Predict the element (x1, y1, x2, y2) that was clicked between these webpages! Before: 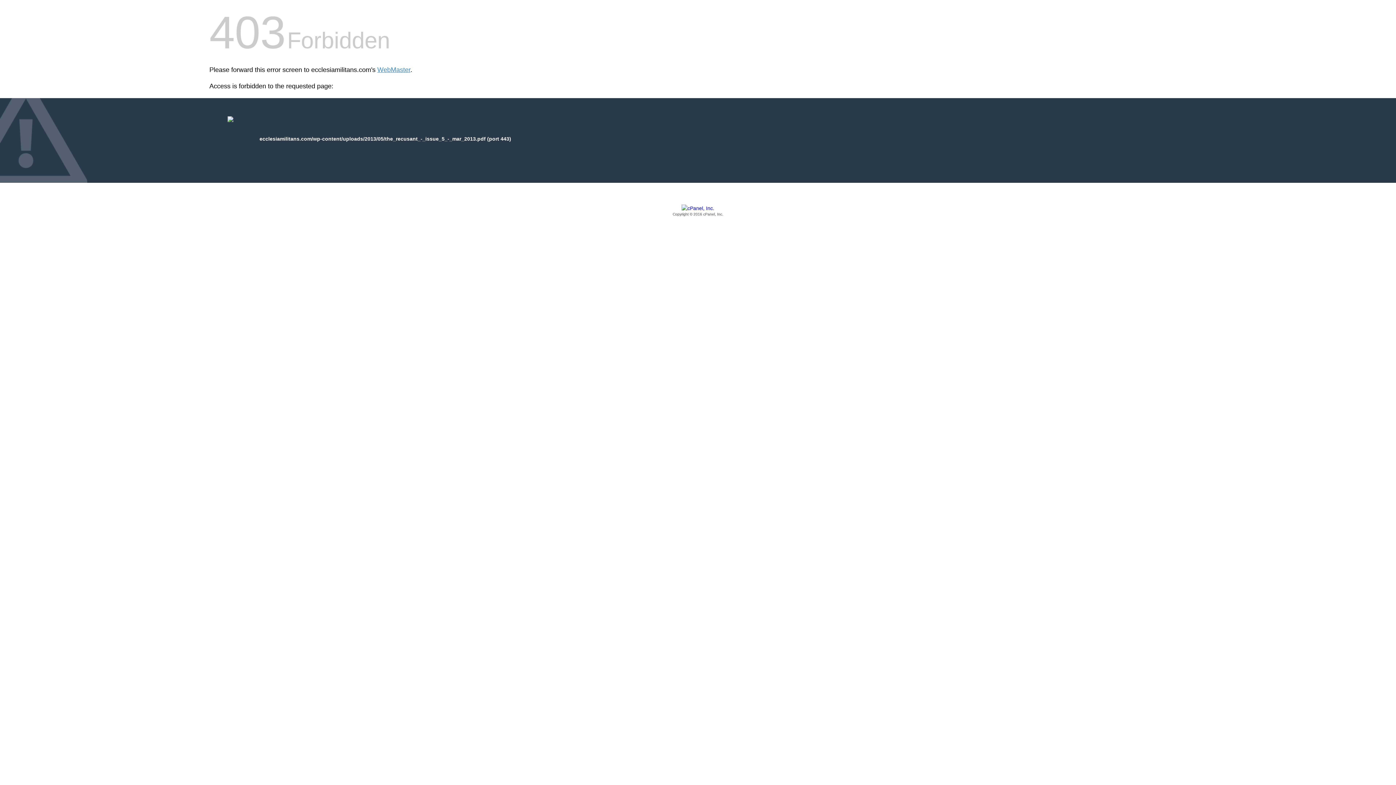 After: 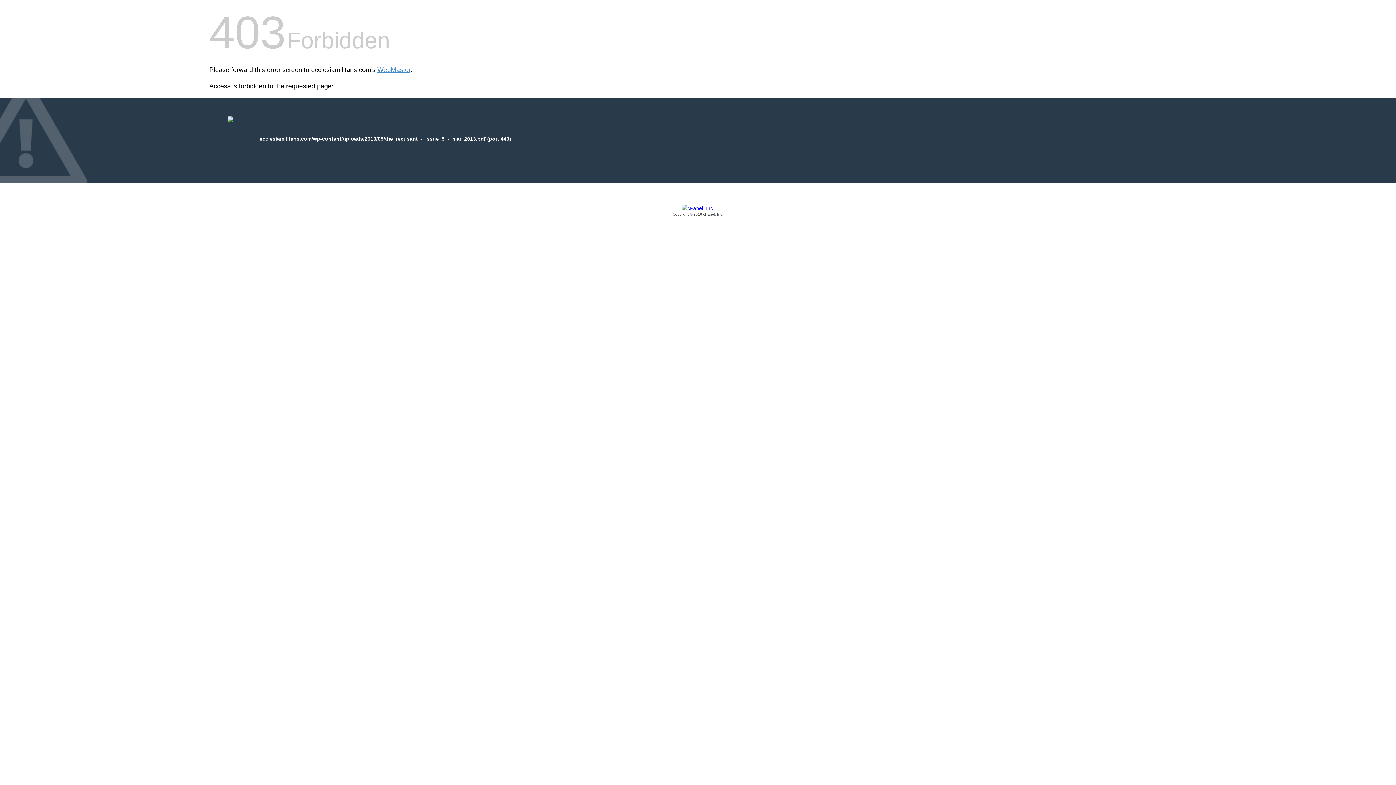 Action: bbox: (209, 205, 1186, 217) label: Copyright © 2016 cPanel, Inc.